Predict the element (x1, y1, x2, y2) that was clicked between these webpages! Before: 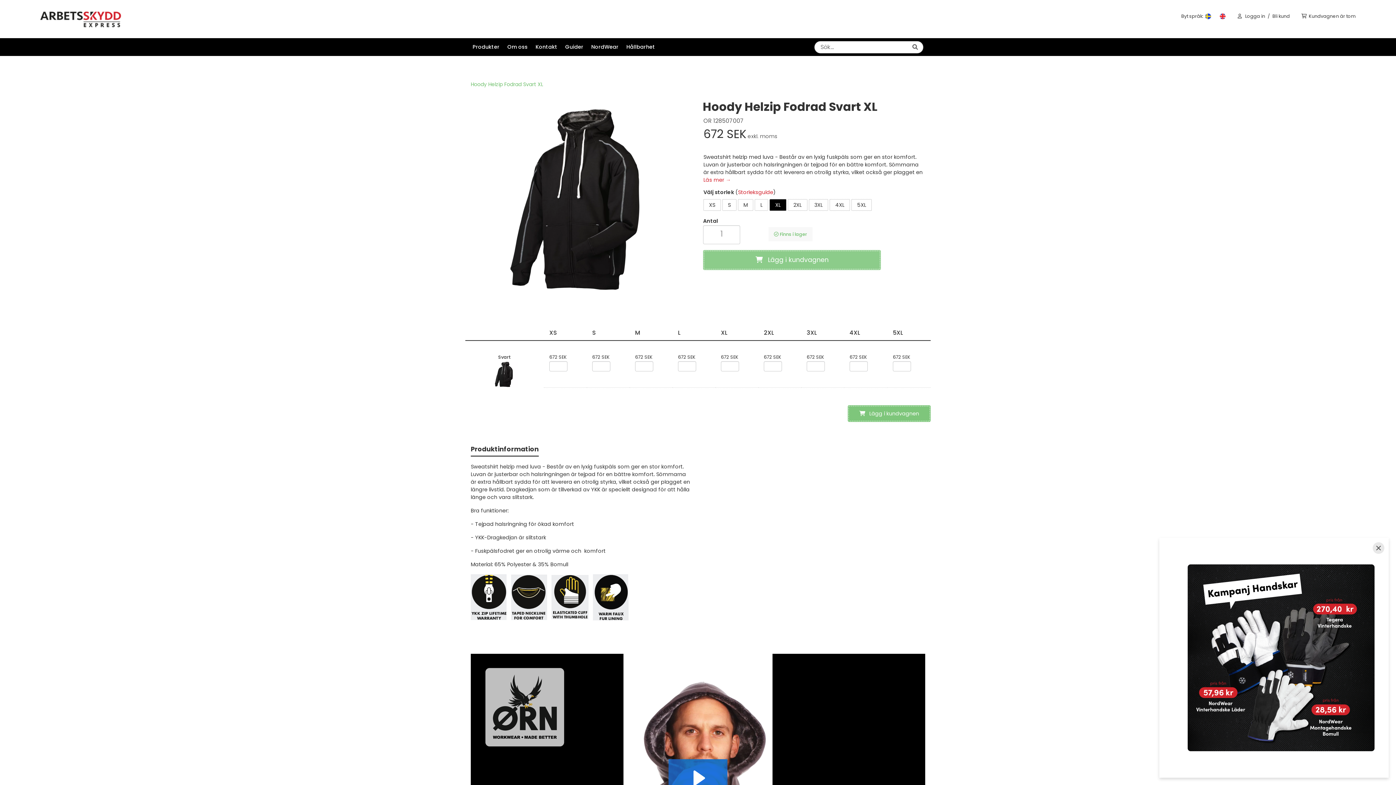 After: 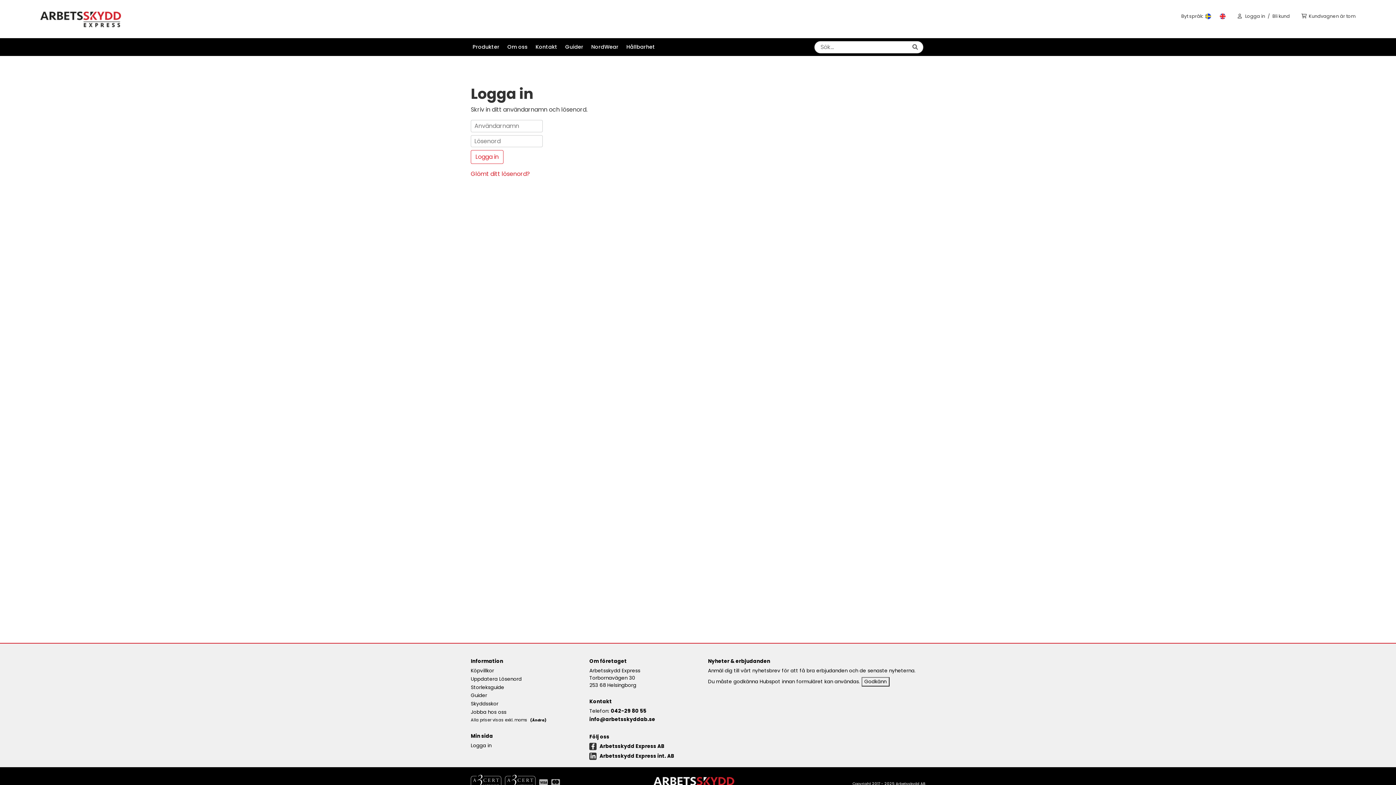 Action: label:  Logga in bbox: (1238, 12, 1265, 19)